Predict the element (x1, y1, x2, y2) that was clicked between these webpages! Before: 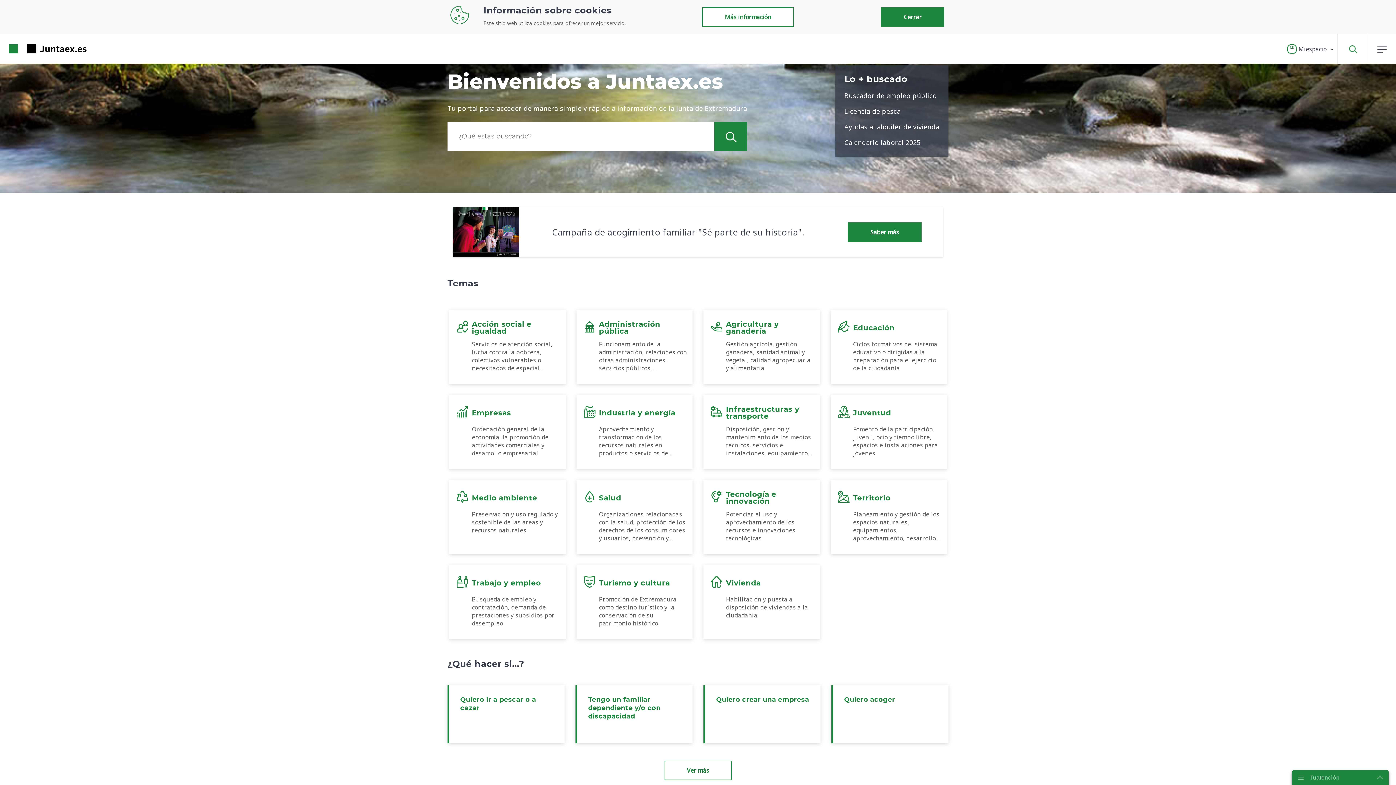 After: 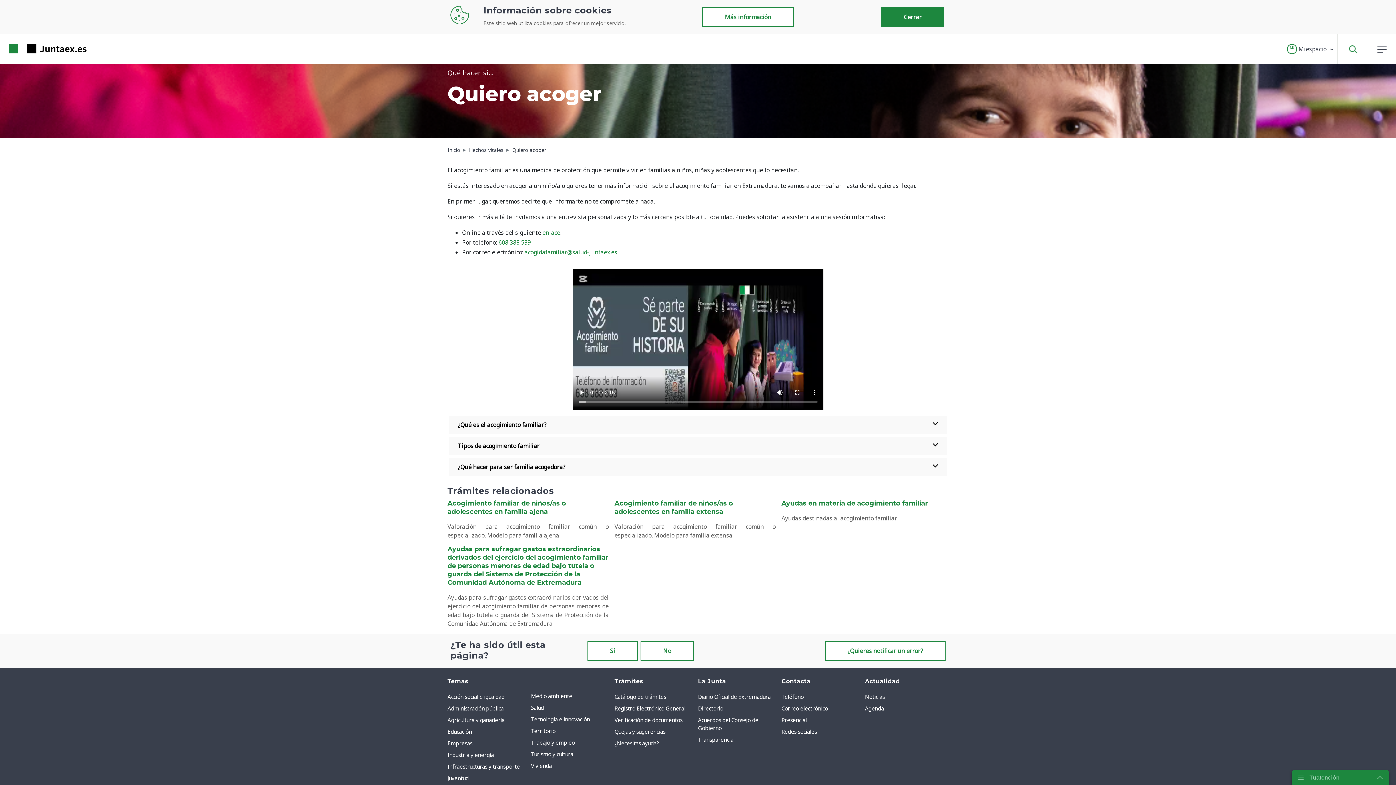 Action: bbox: (831, 685, 948, 743) label: Quiero acoger